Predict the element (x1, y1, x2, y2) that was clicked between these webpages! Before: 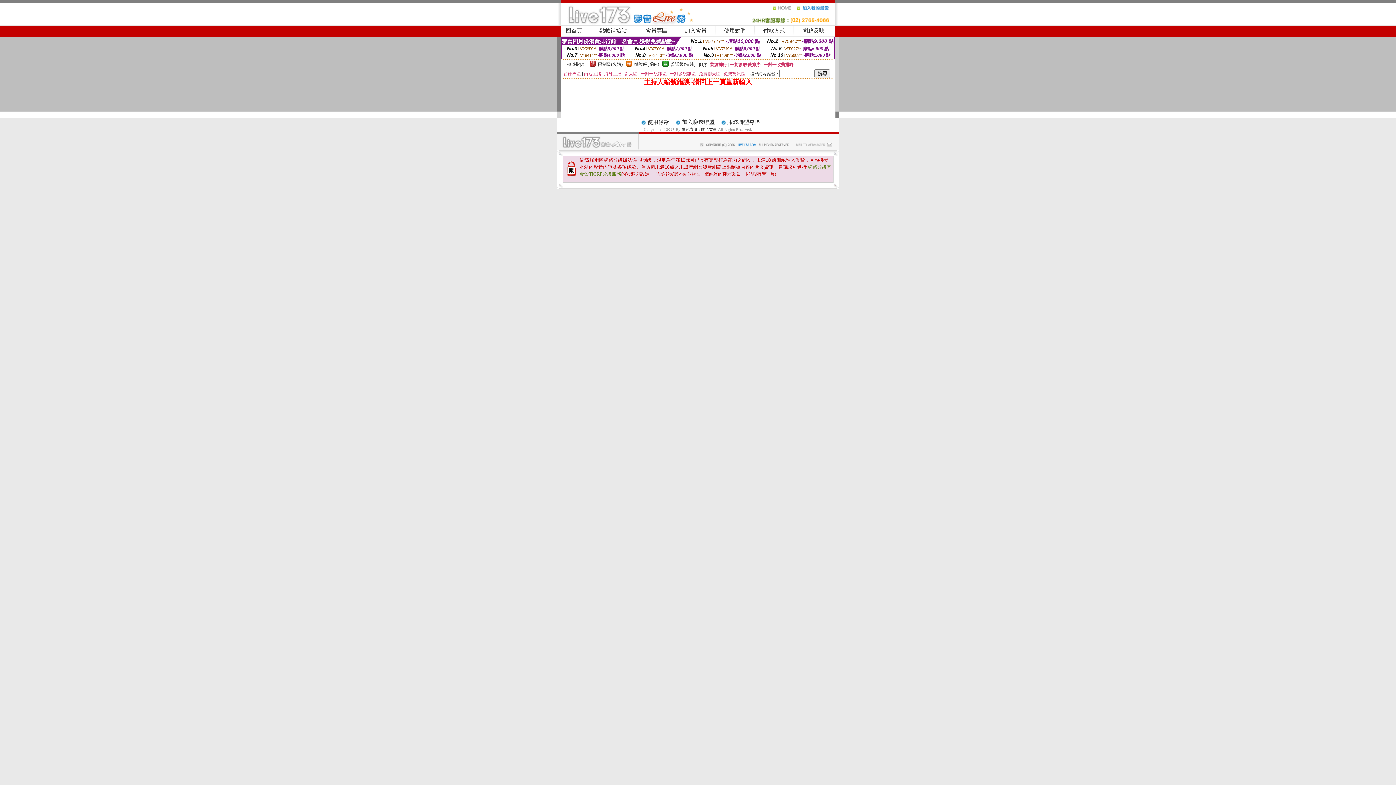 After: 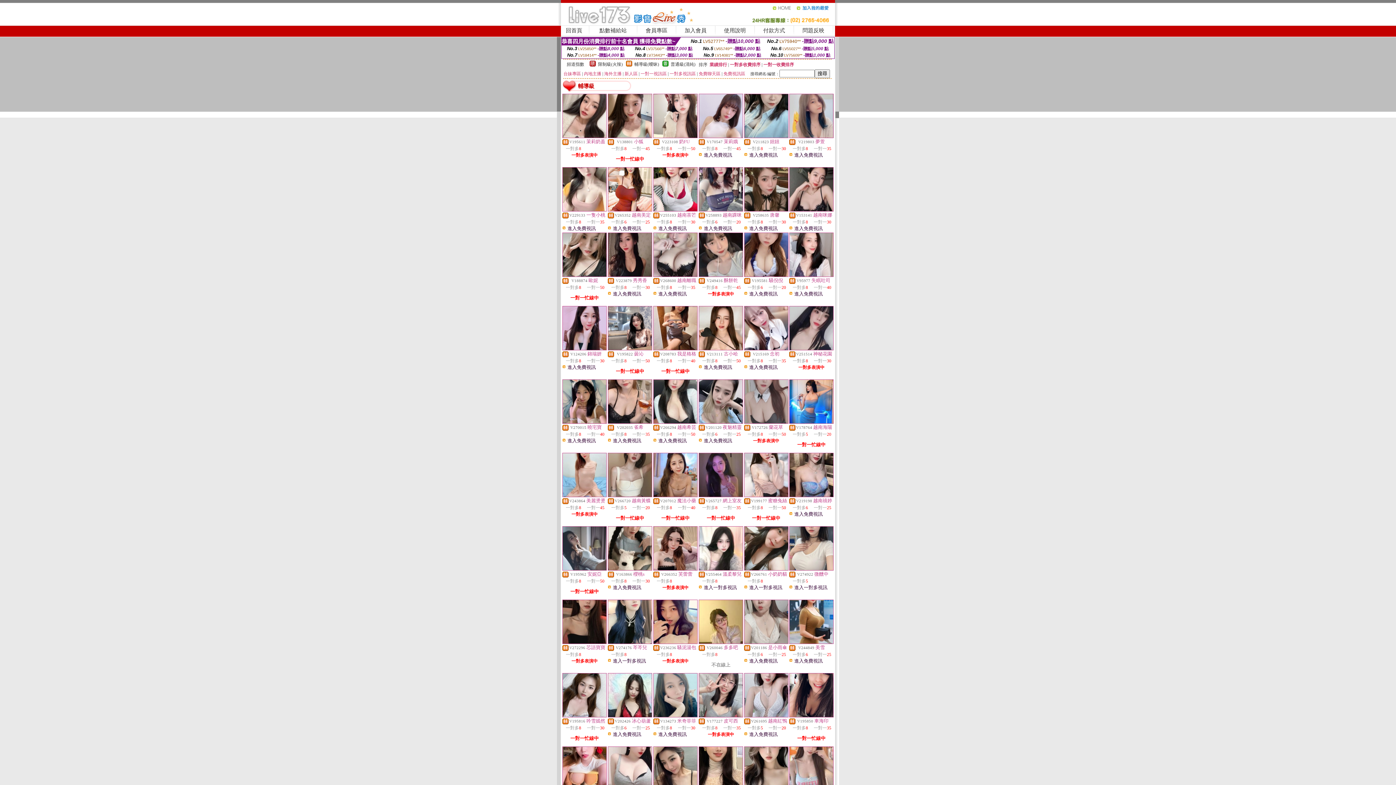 Action: label: 輔導級(曖昧) bbox: (634, 61, 659, 66)